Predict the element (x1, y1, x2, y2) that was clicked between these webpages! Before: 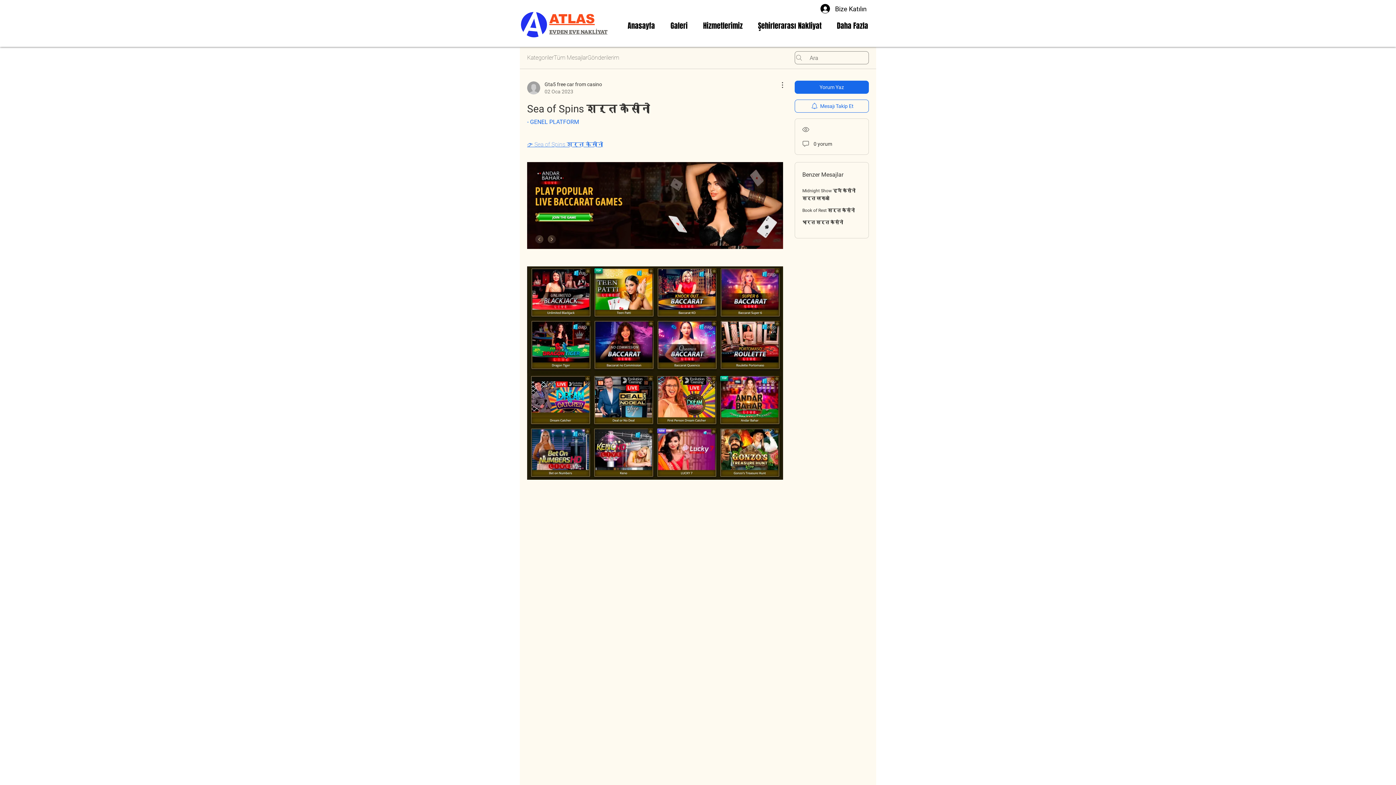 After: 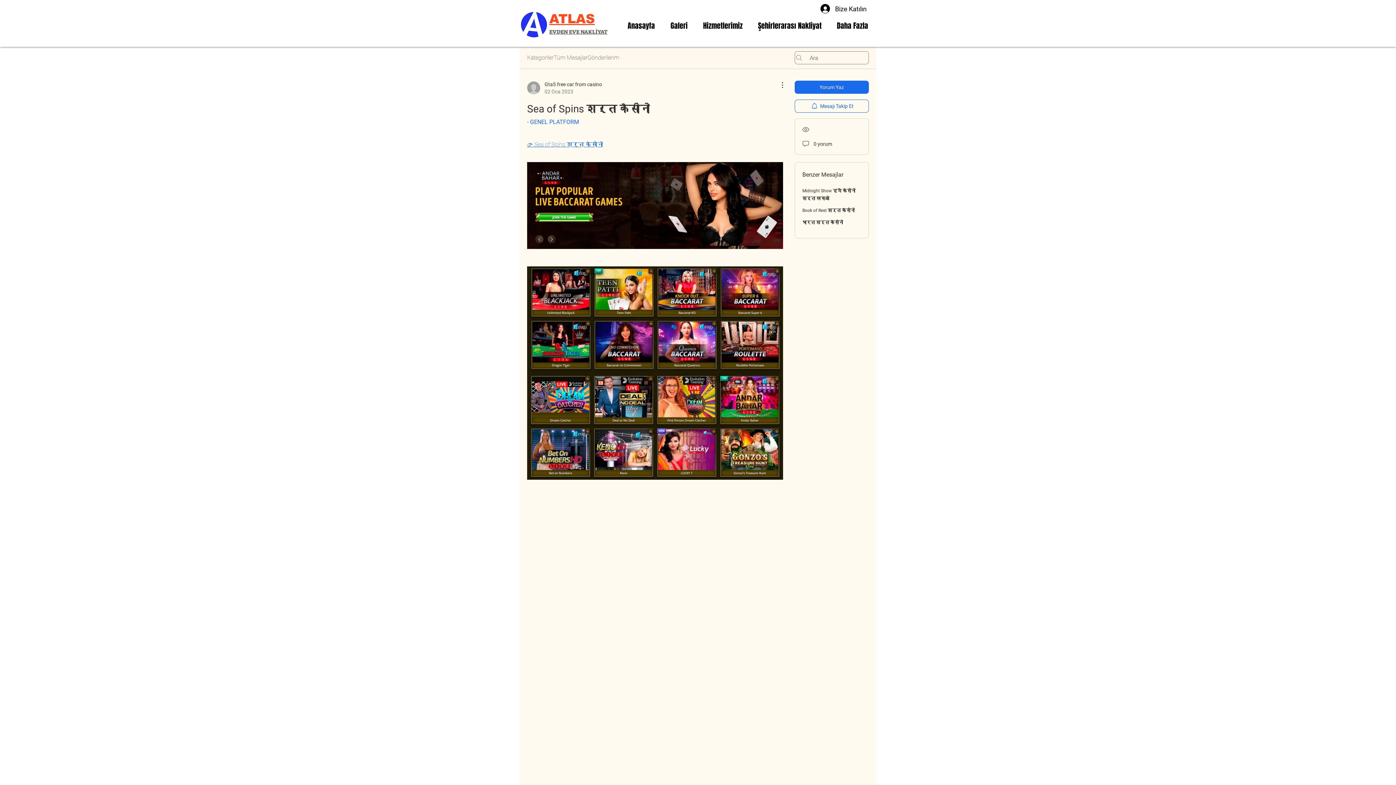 Action: label: 👉 Sea of Spins शर्त कैसीनो bbox: (527, 141, 603, 148)